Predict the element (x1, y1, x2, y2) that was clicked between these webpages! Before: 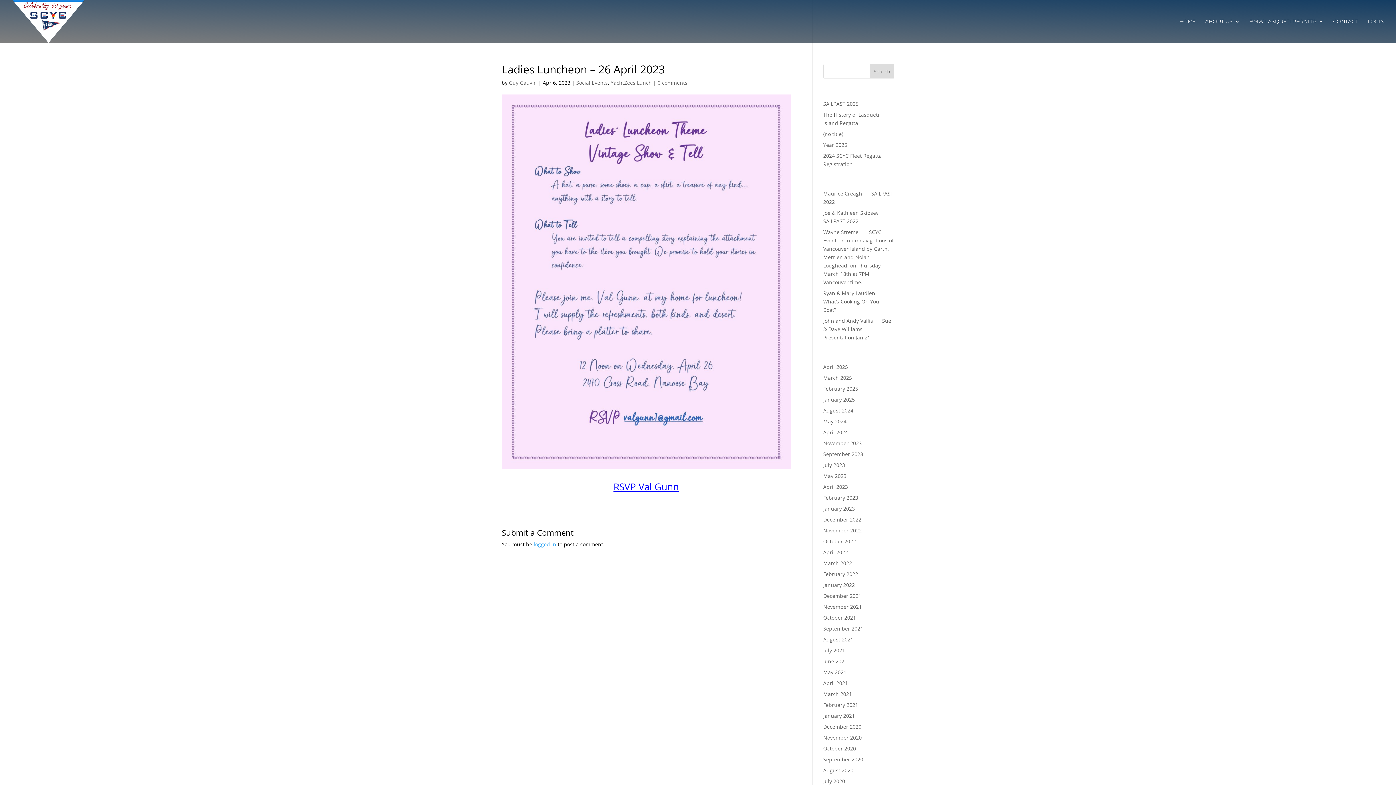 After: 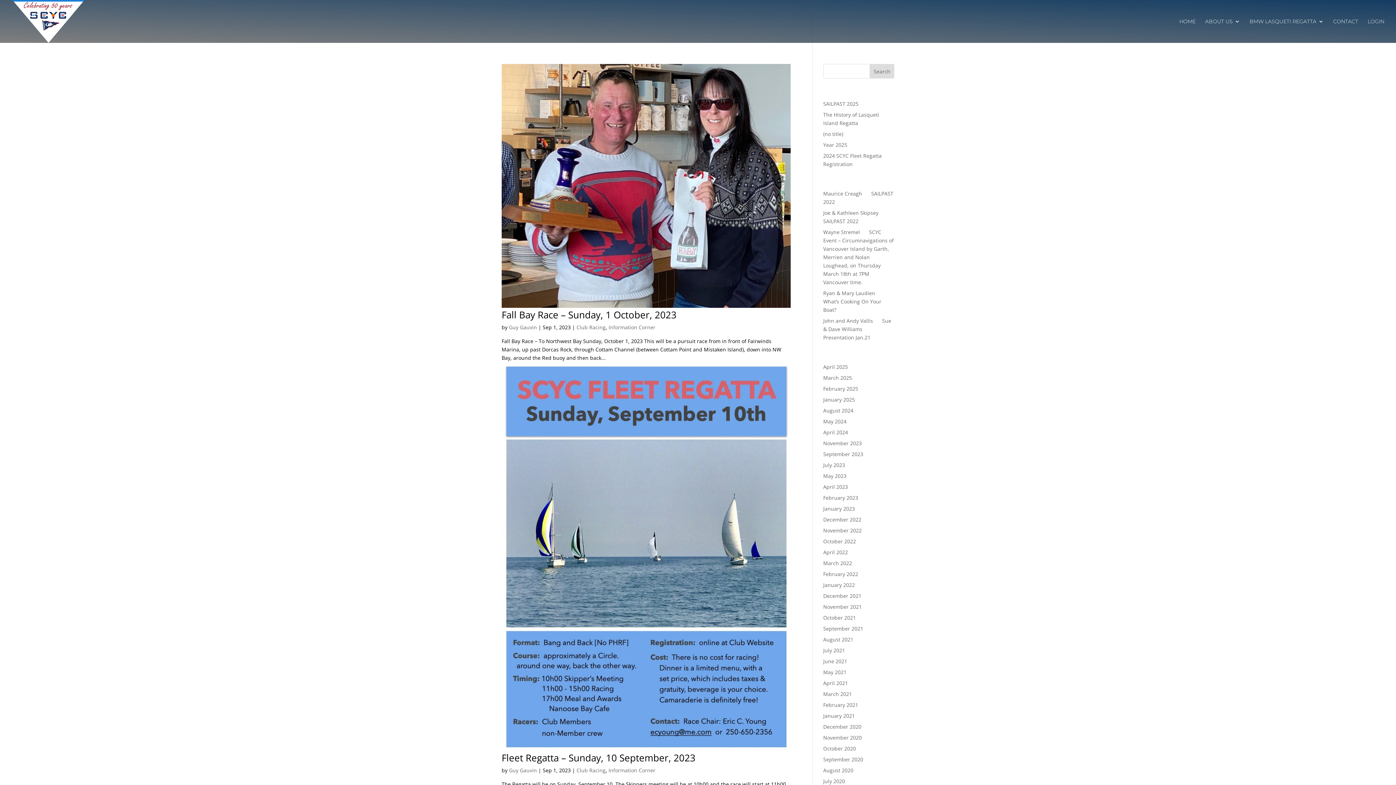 Action: bbox: (823, 450, 863, 457) label: September 2023